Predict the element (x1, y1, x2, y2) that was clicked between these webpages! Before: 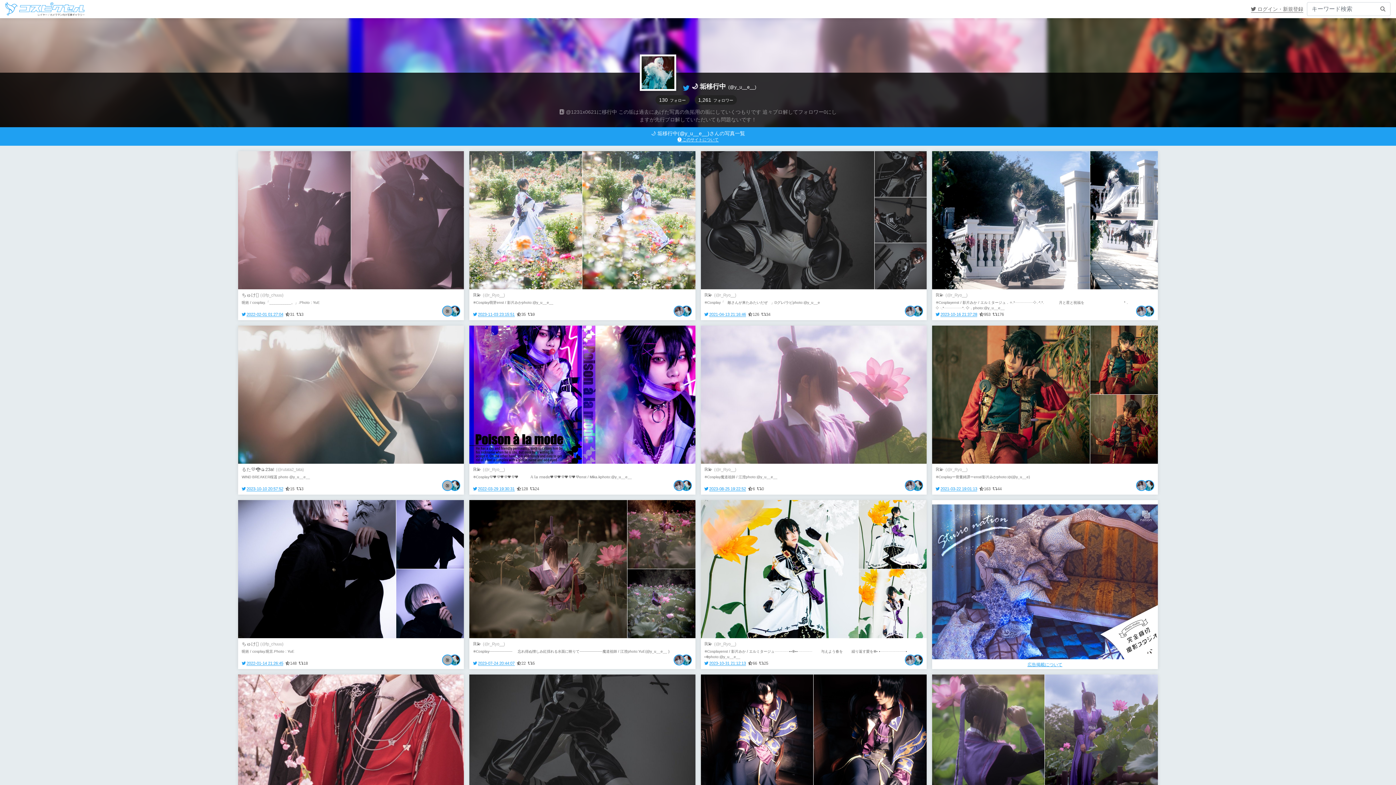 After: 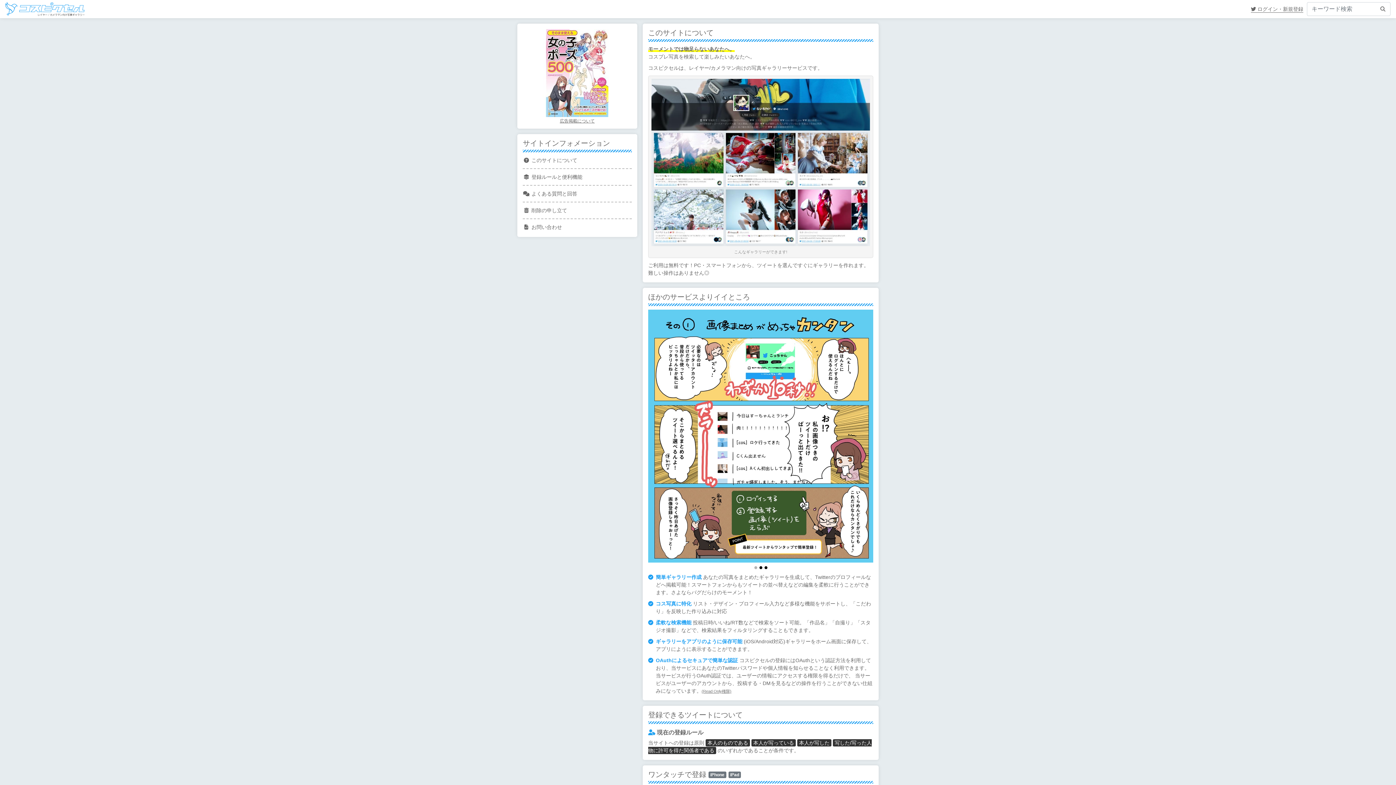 Action: bbox: (677, 137, 718, 142) label:  このサイトについて